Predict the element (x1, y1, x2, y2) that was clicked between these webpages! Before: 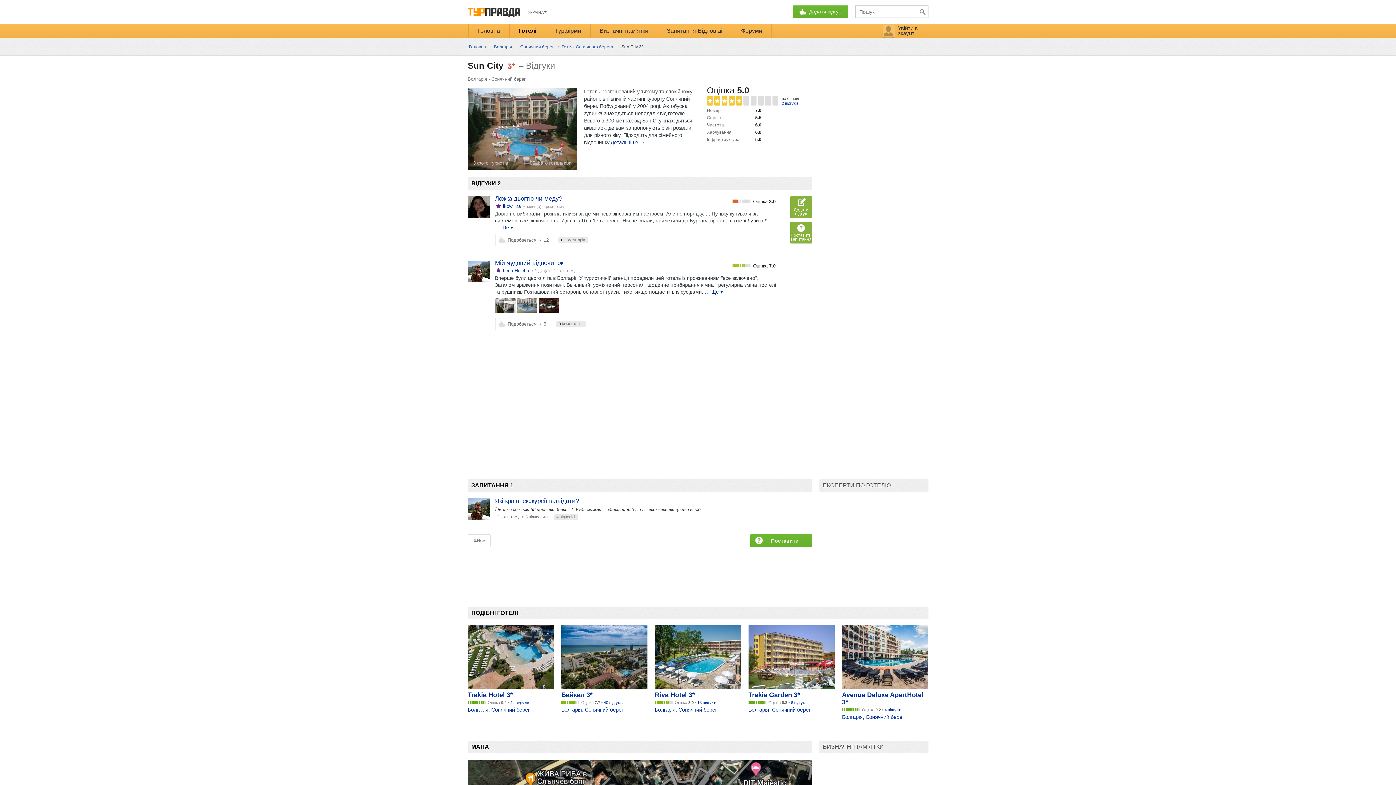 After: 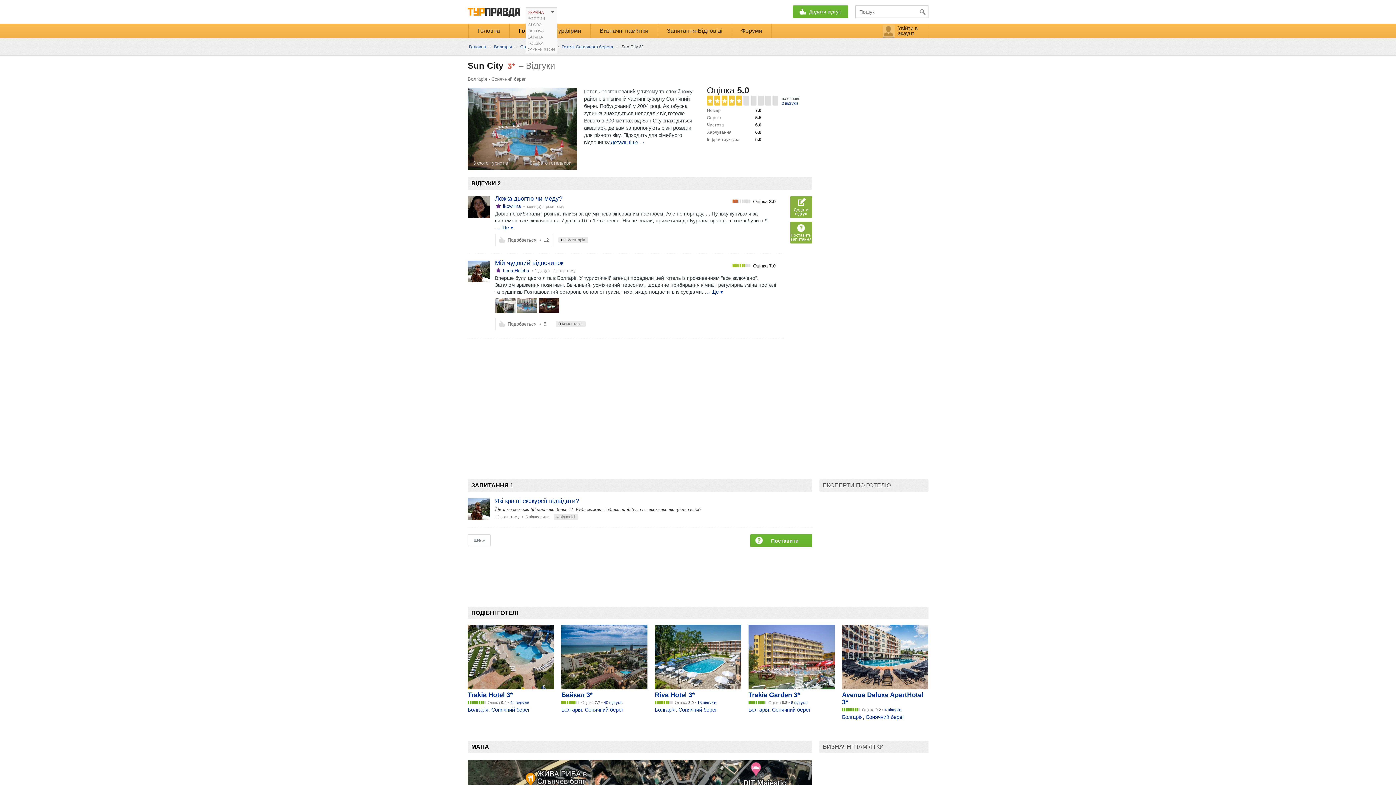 Action: label: УКРАЇНА bbox: (527, 10, 543, 14)